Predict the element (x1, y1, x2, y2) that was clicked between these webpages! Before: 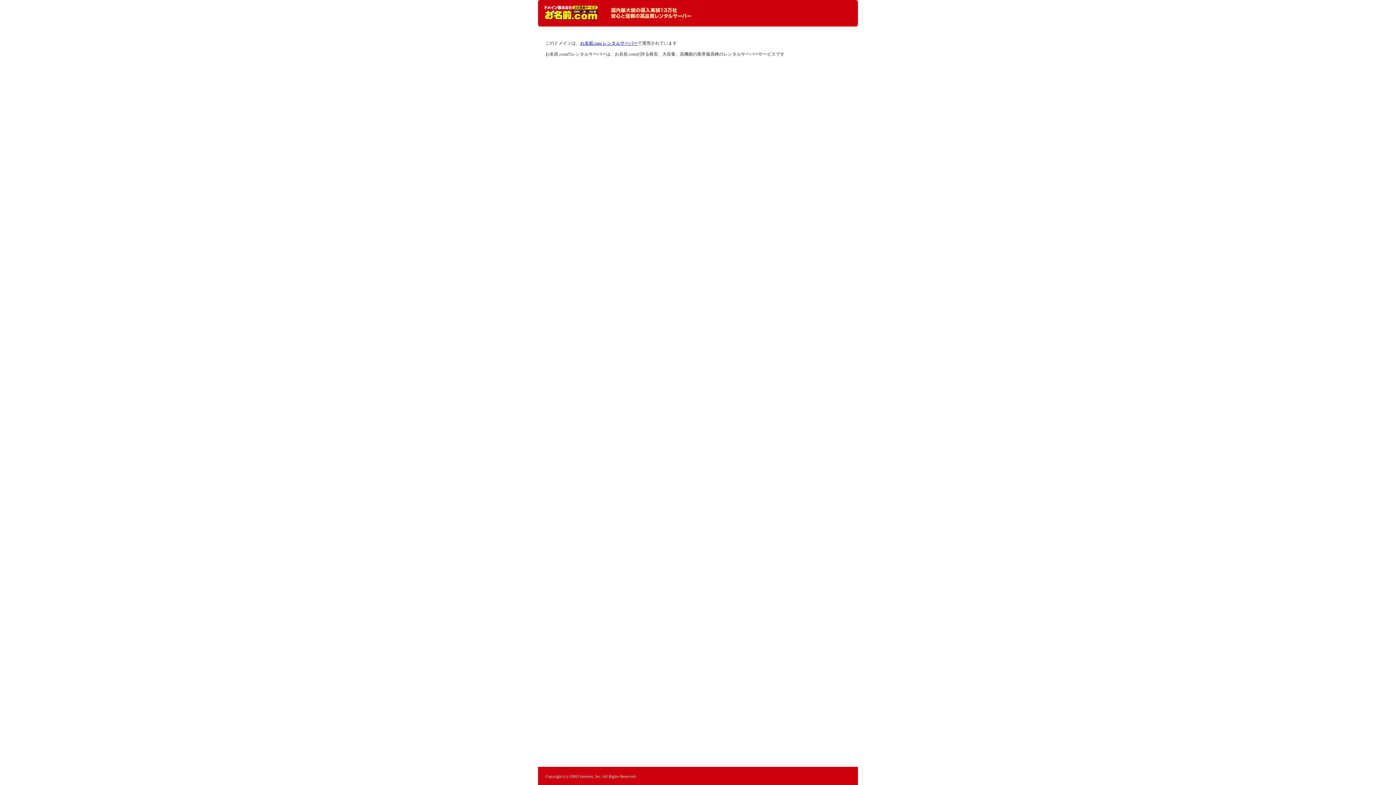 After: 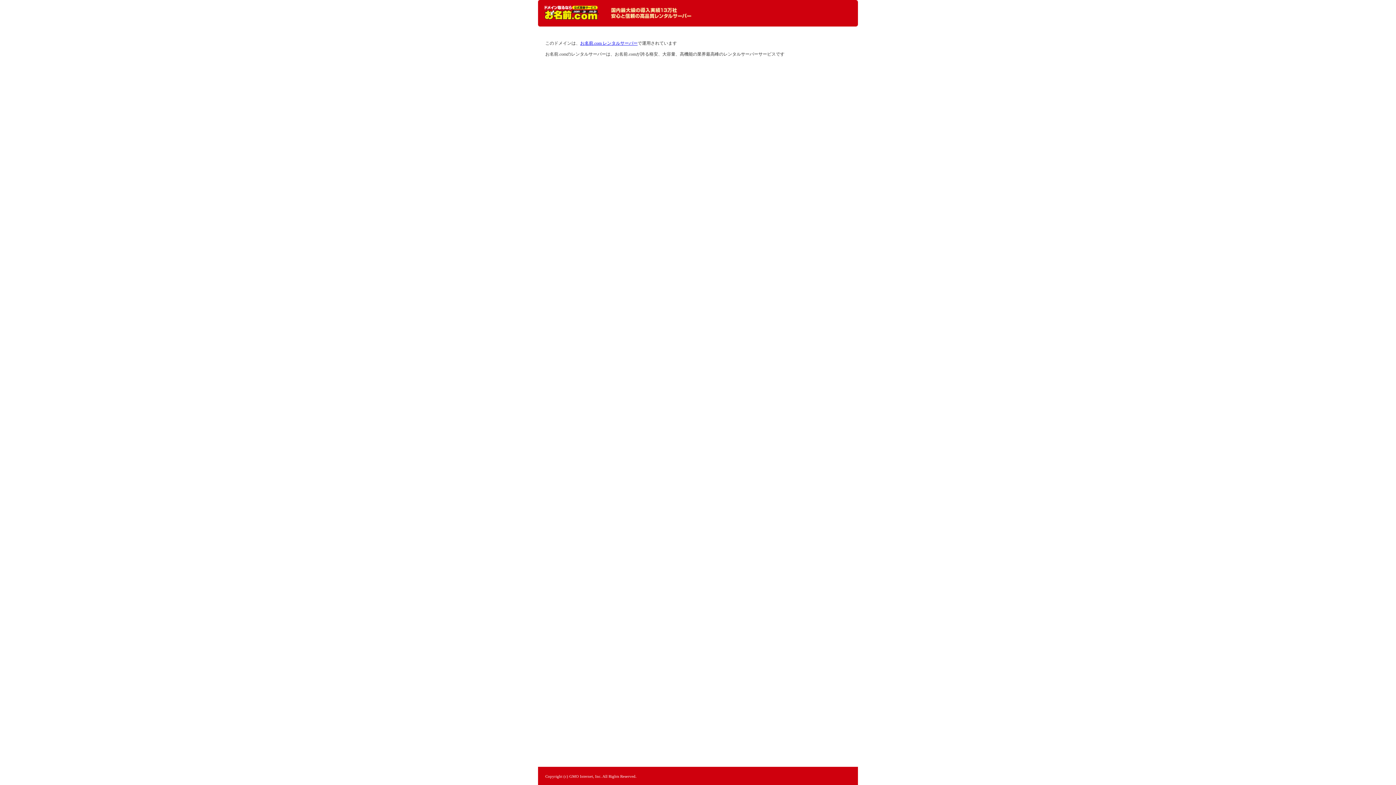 Action: bbox: (544, 5, 598, 20) label: レンタルサーバーなら お名前.com レンタルサーバー